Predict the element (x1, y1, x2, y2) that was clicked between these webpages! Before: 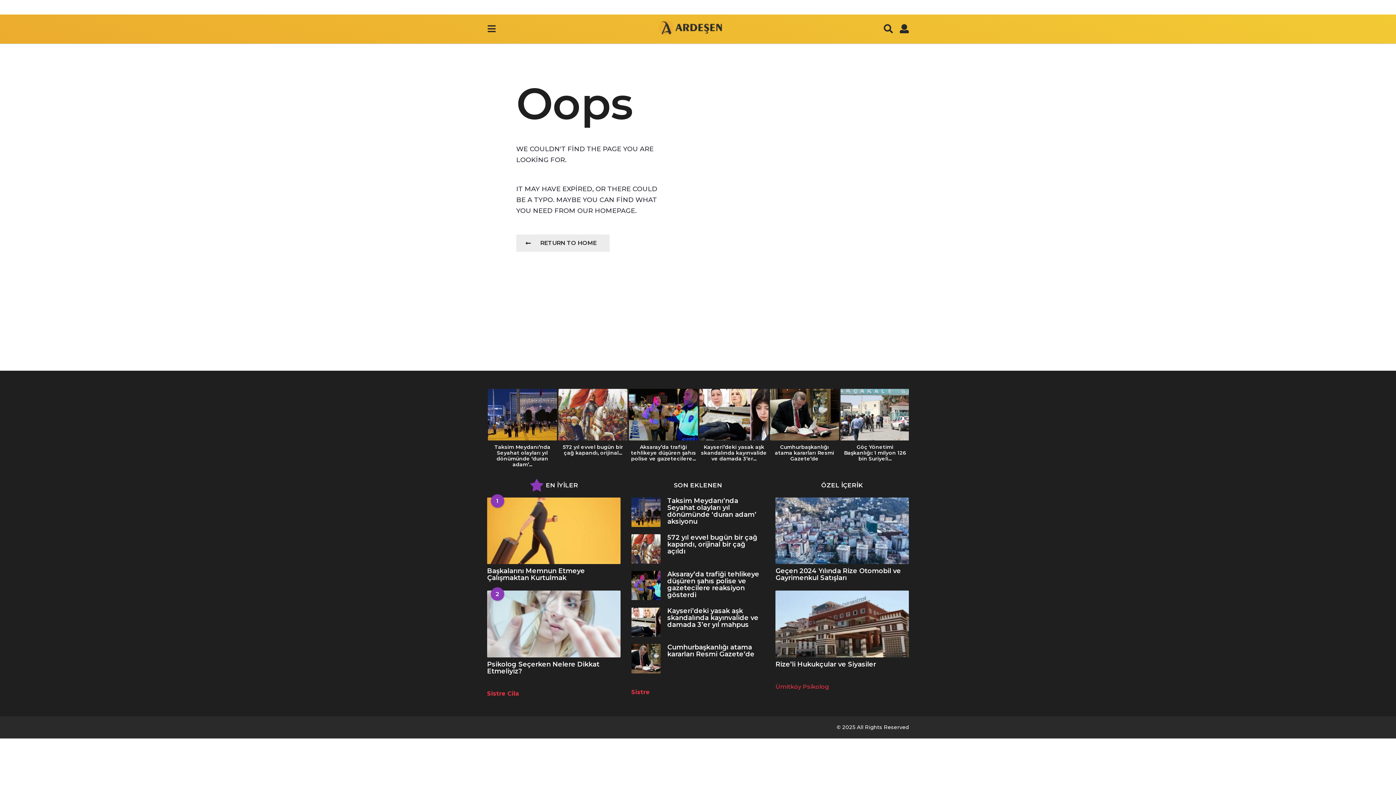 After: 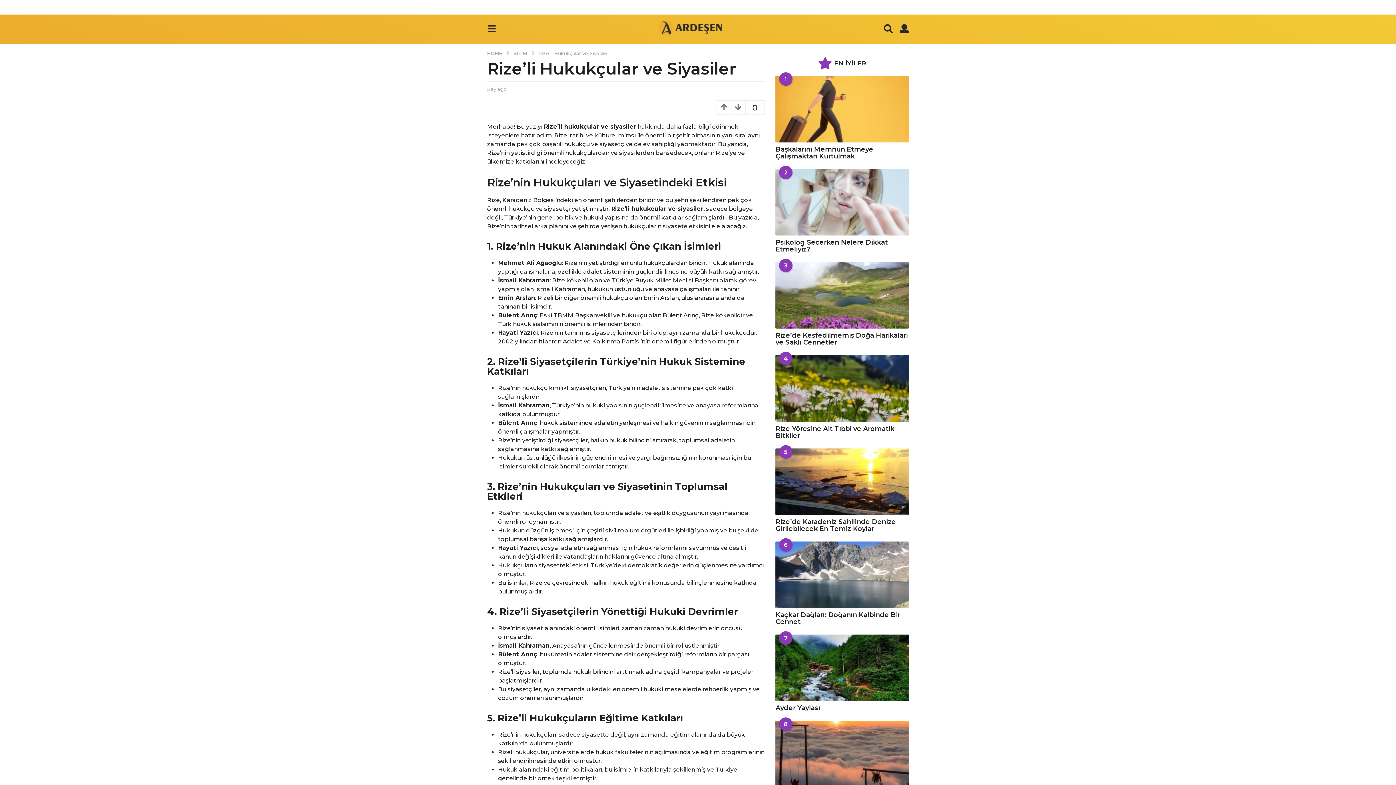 Action: bbox: (775, 660, 876, 668) label: Rize’li Hukukçular ve Siyasiler